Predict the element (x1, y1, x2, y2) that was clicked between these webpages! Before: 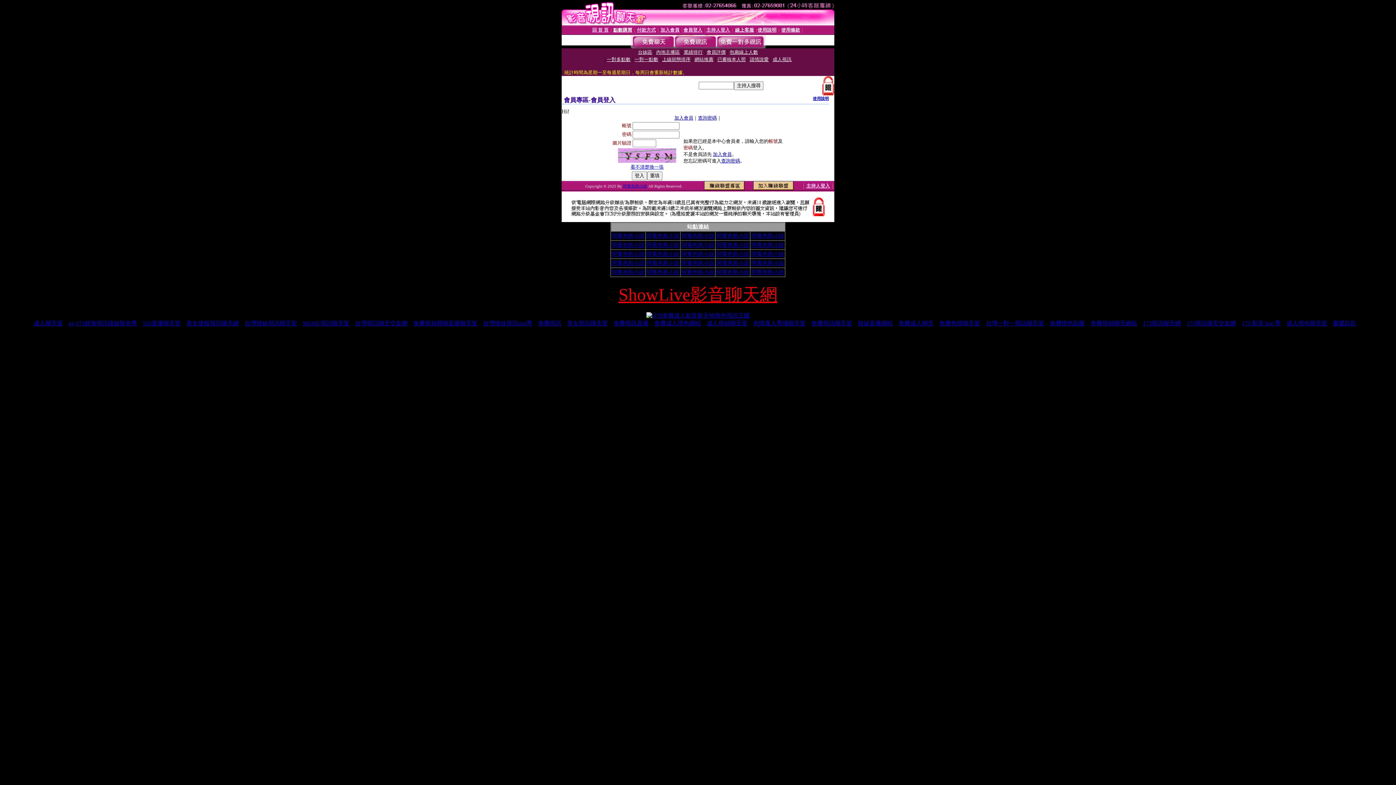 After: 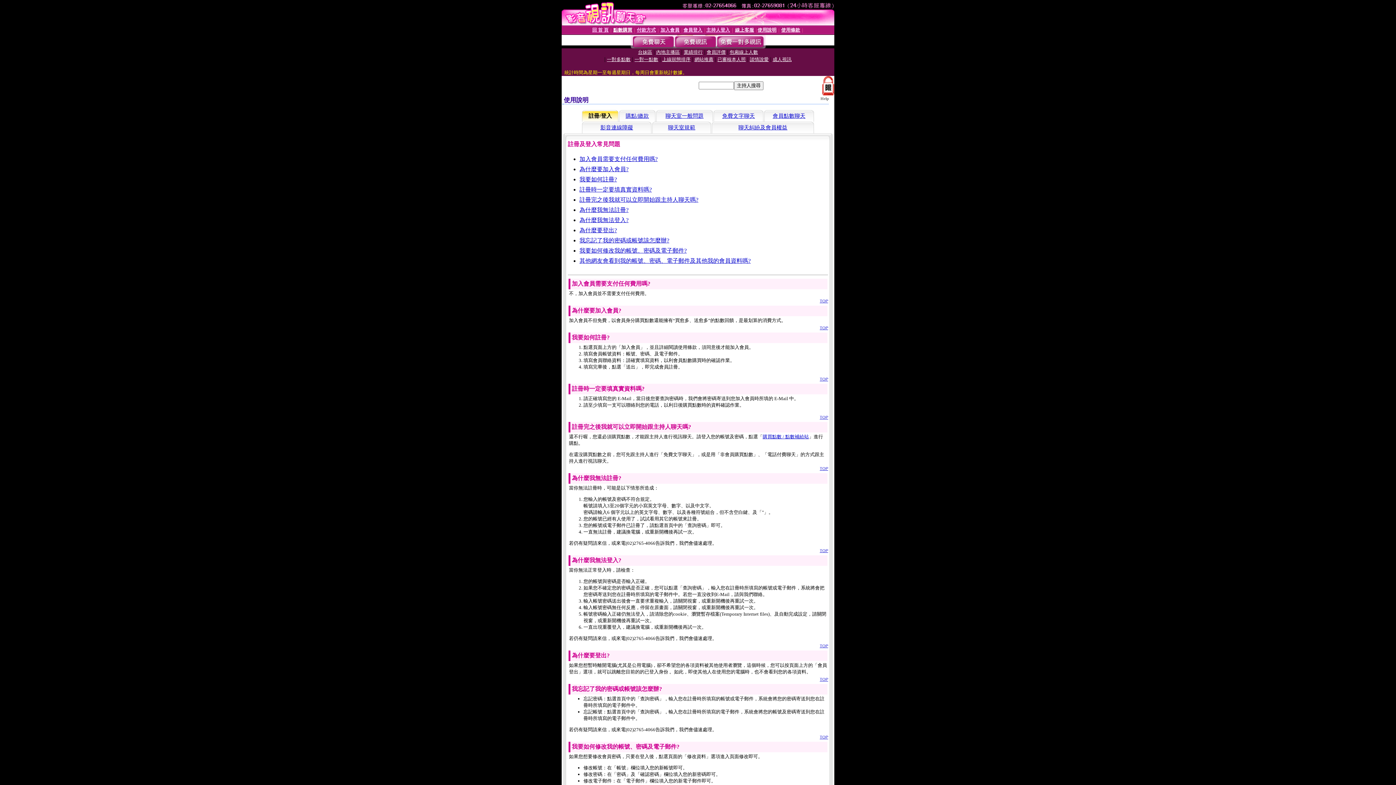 Action: bbox: (757, 27, 776, 32) label: 使用說明